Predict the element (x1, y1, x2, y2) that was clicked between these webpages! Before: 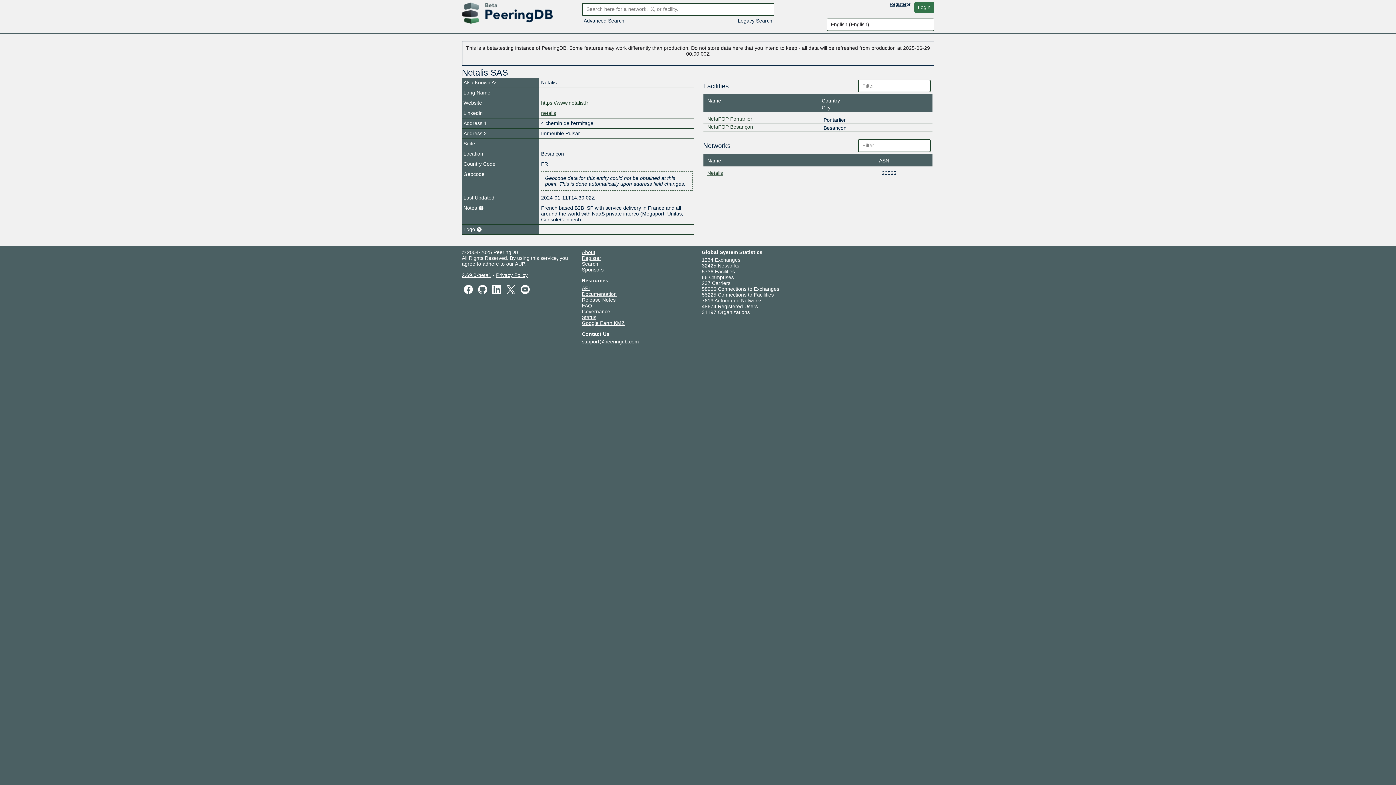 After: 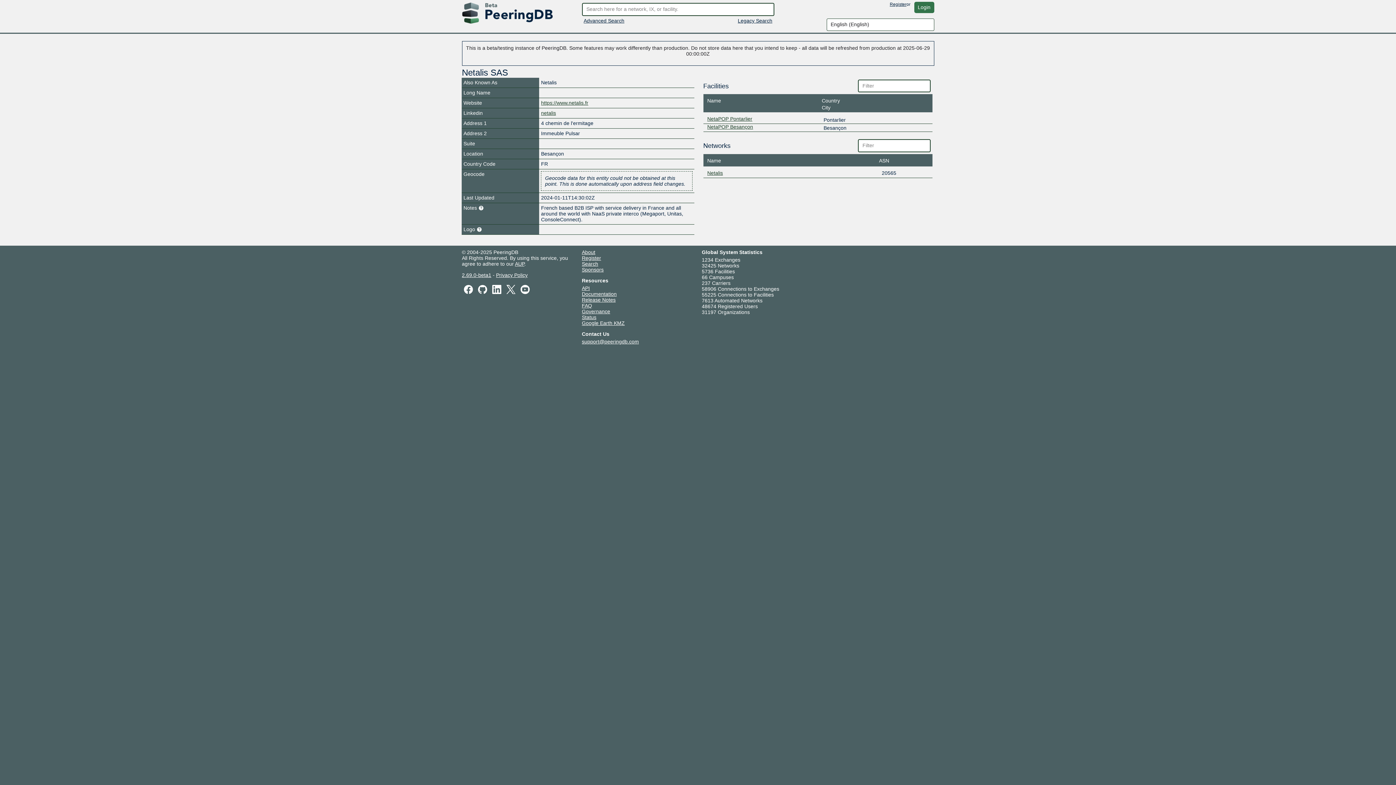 Action: bbox: (582, 338, 639, 344) label: support@peeringdb.com